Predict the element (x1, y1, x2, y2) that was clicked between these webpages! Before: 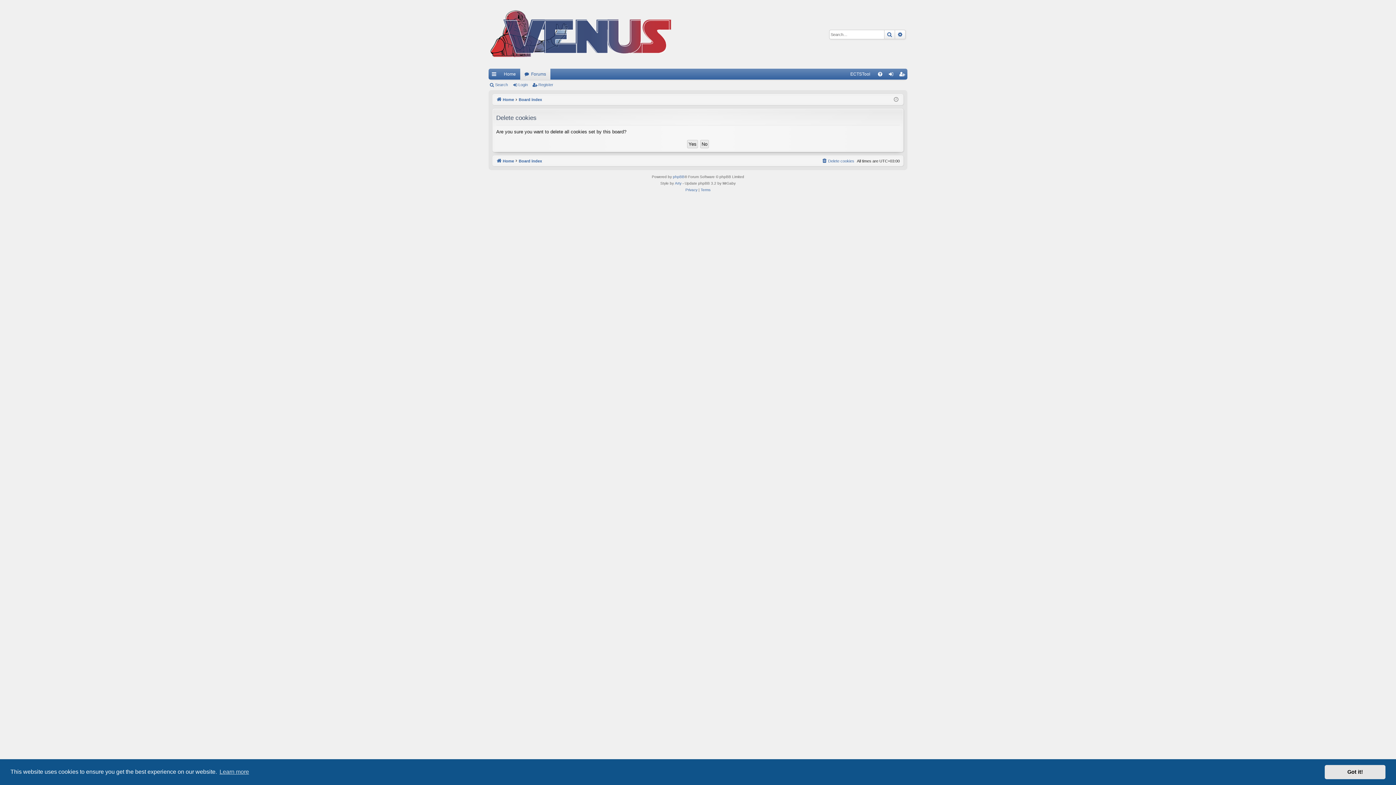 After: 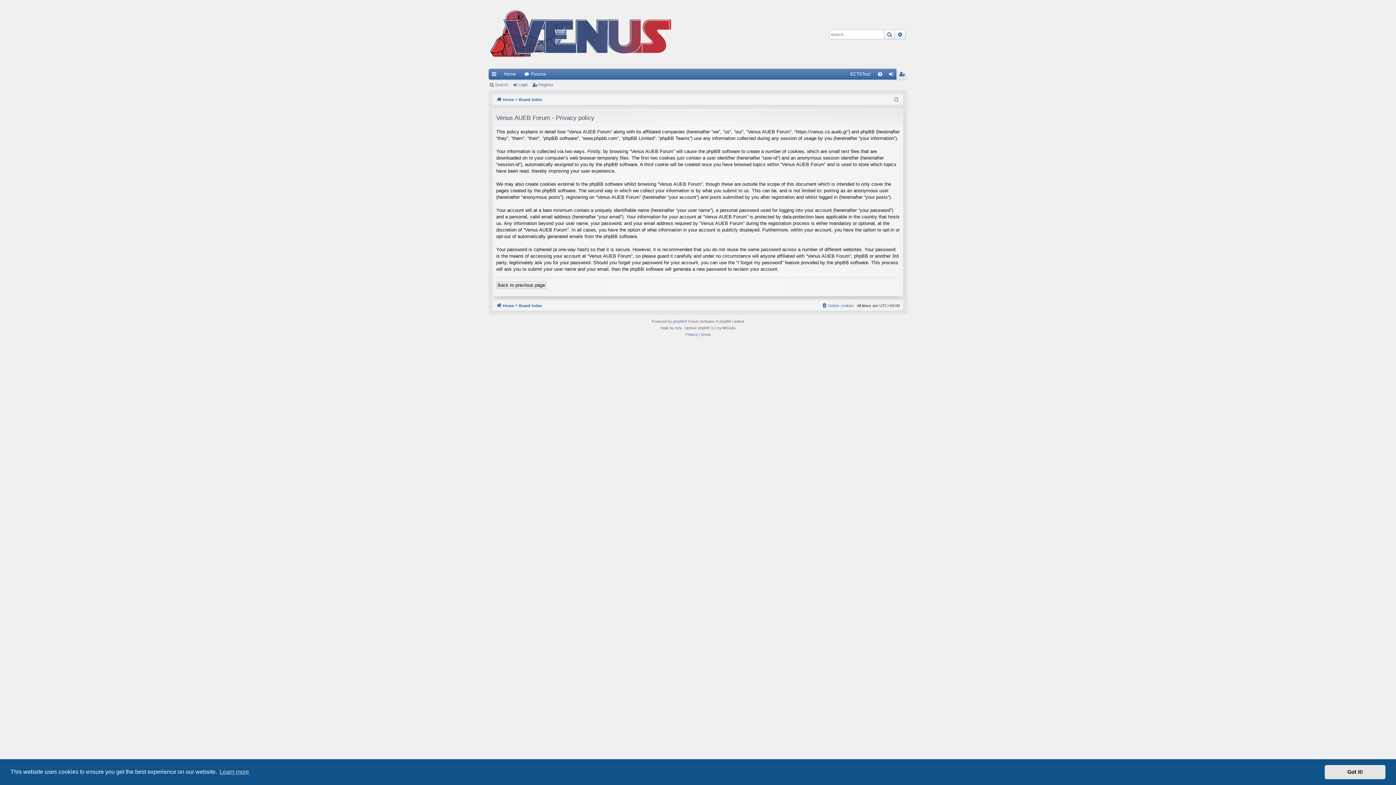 Action: label: Privacy bbox: (685, 186, 697, 193)